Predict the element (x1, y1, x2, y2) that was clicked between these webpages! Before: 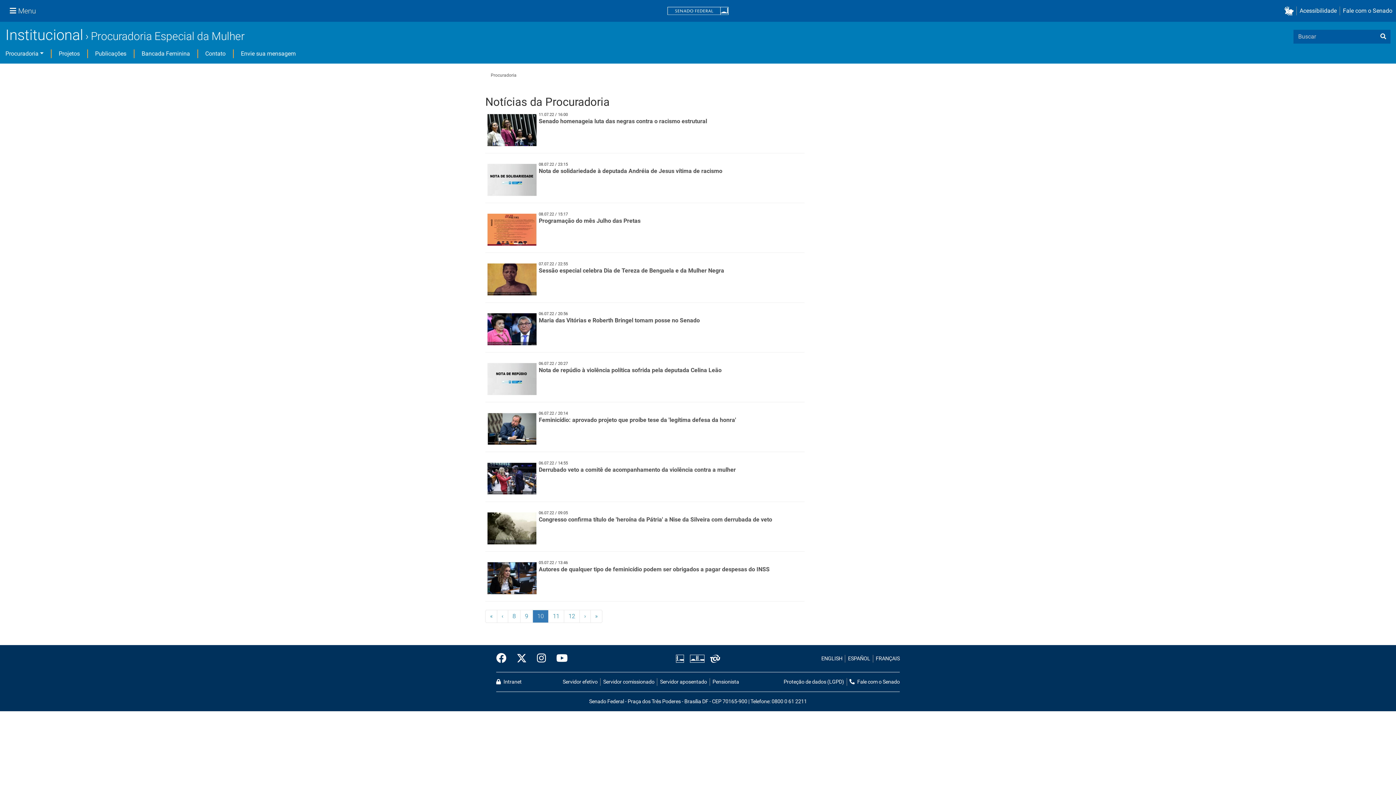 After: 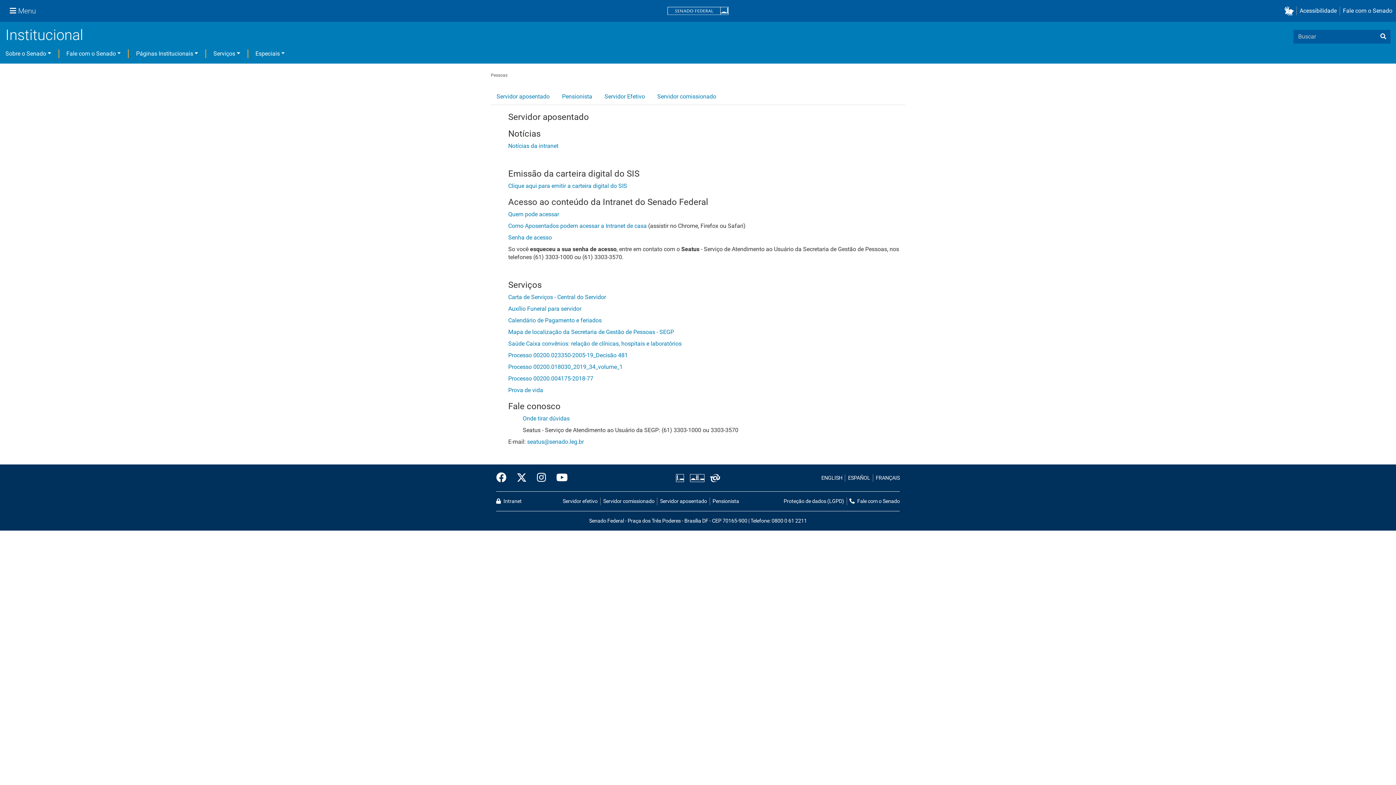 Action: label: Servidor comissionado bbox: (600, 678, 657, 686)